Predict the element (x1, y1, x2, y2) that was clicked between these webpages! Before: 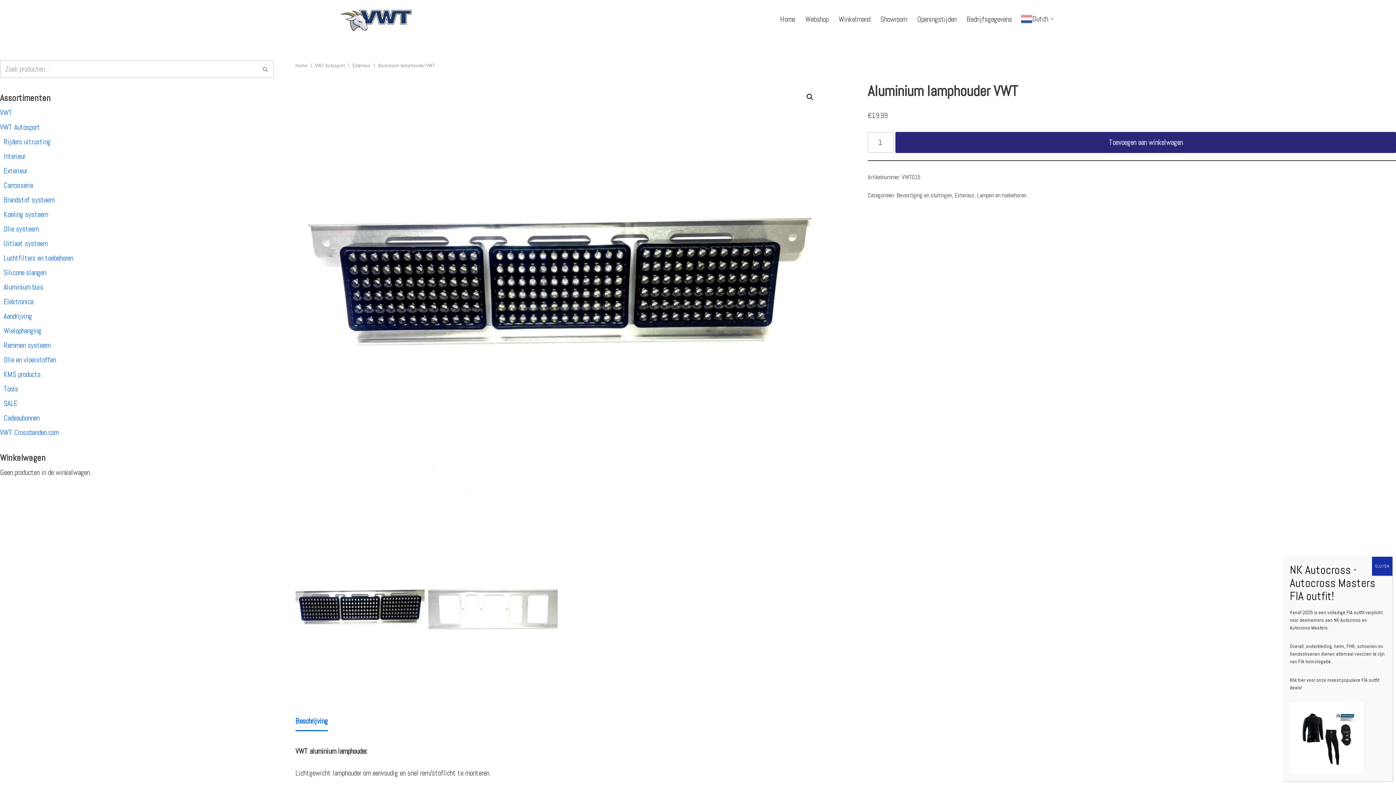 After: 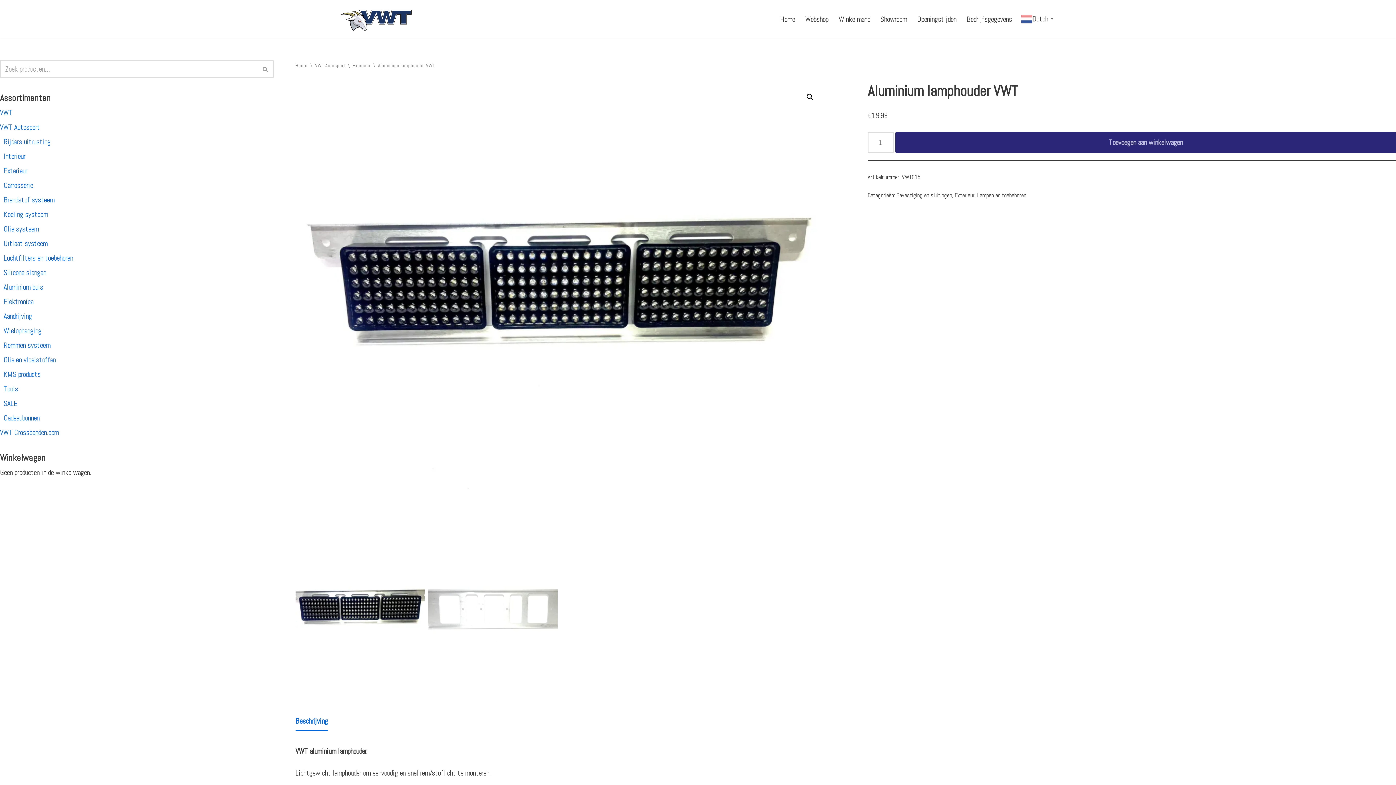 Action: label: Sluiten bbox: (1372, 557, 1392, 576)